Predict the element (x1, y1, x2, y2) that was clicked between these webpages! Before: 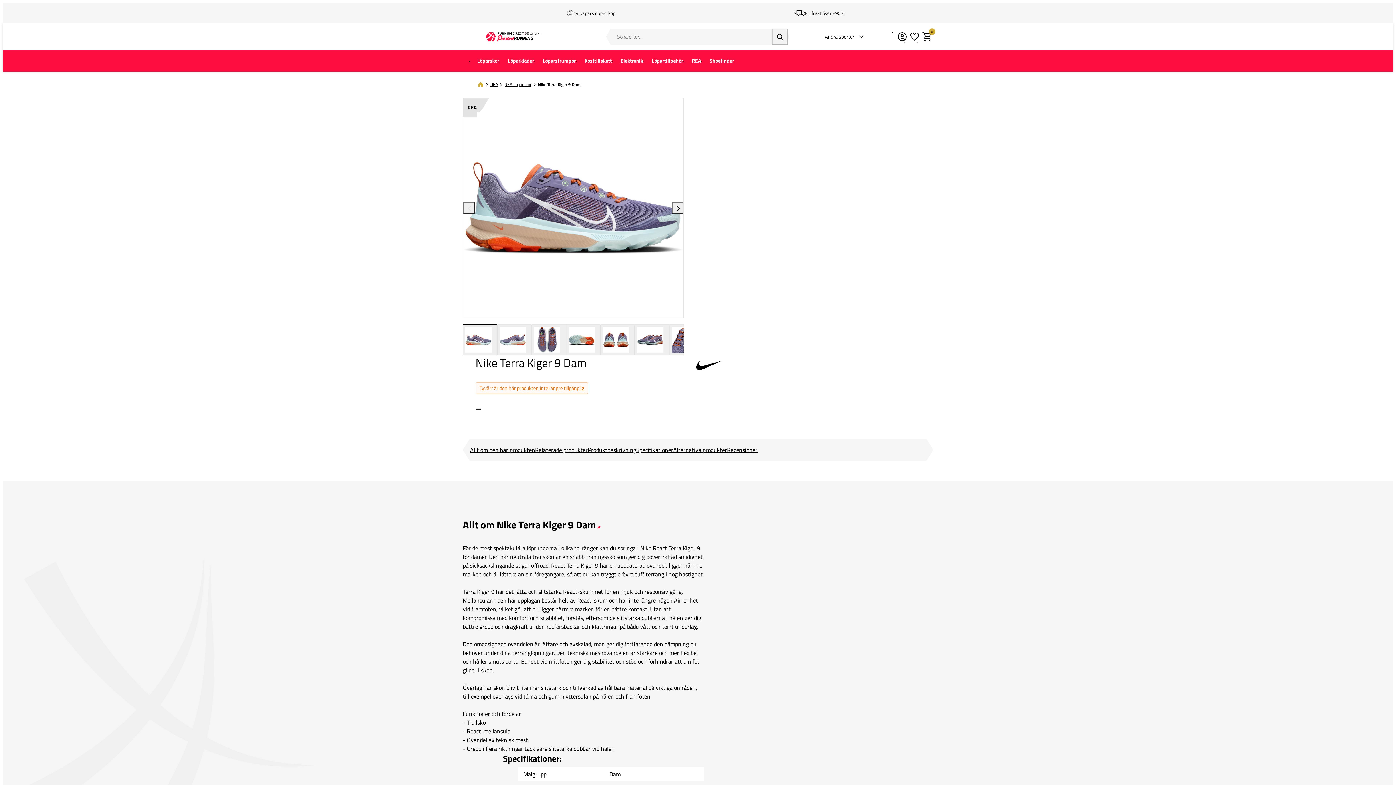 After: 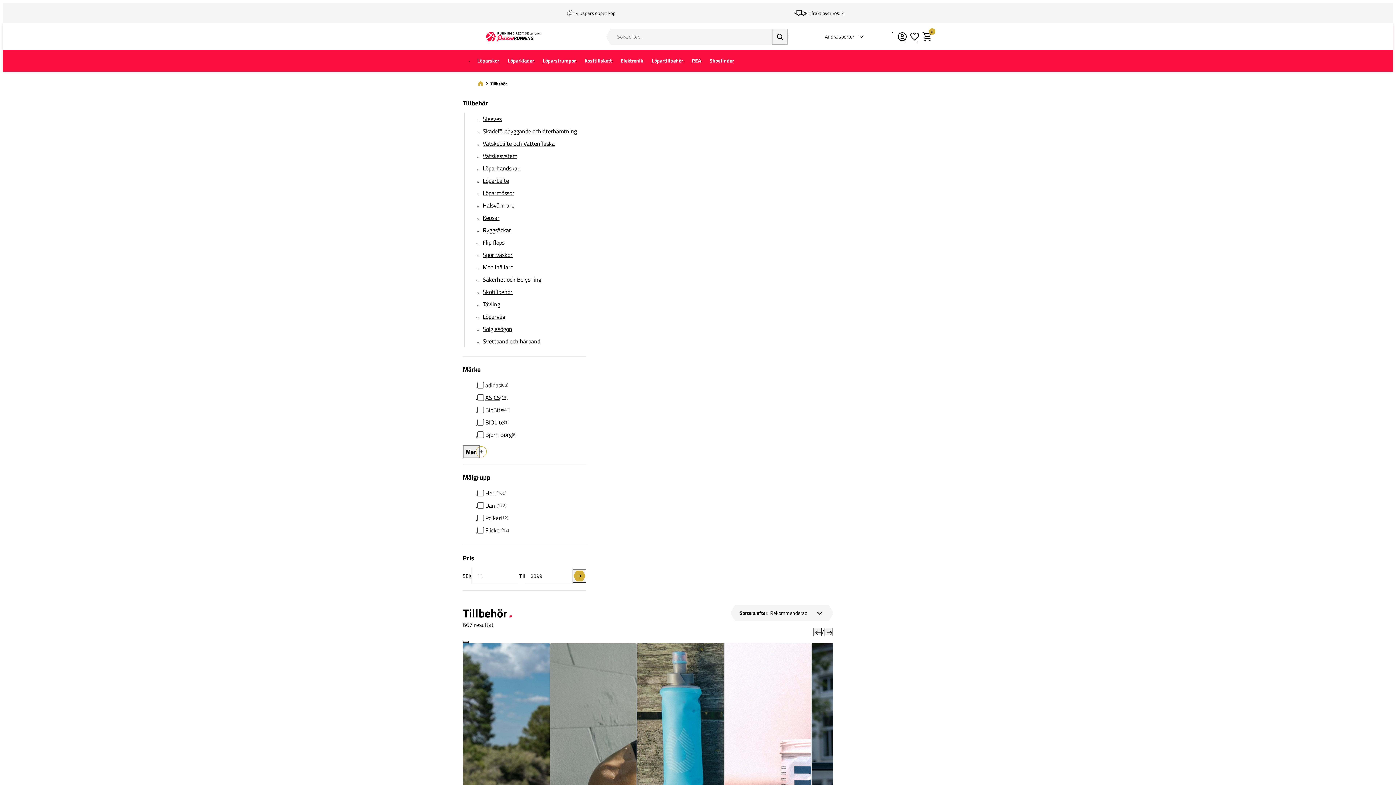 Action: bbox: (647, 52, 687, 69) label: Löpartillbehör